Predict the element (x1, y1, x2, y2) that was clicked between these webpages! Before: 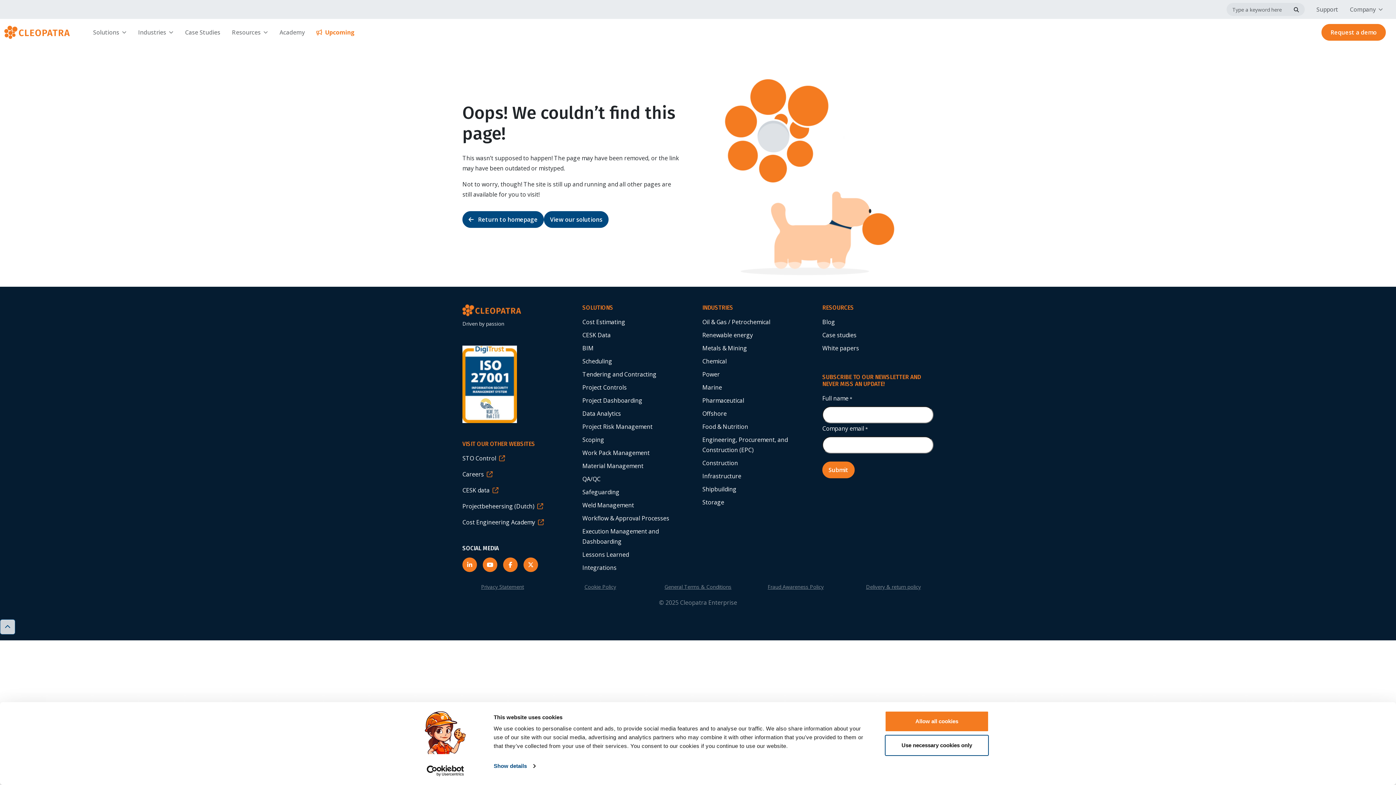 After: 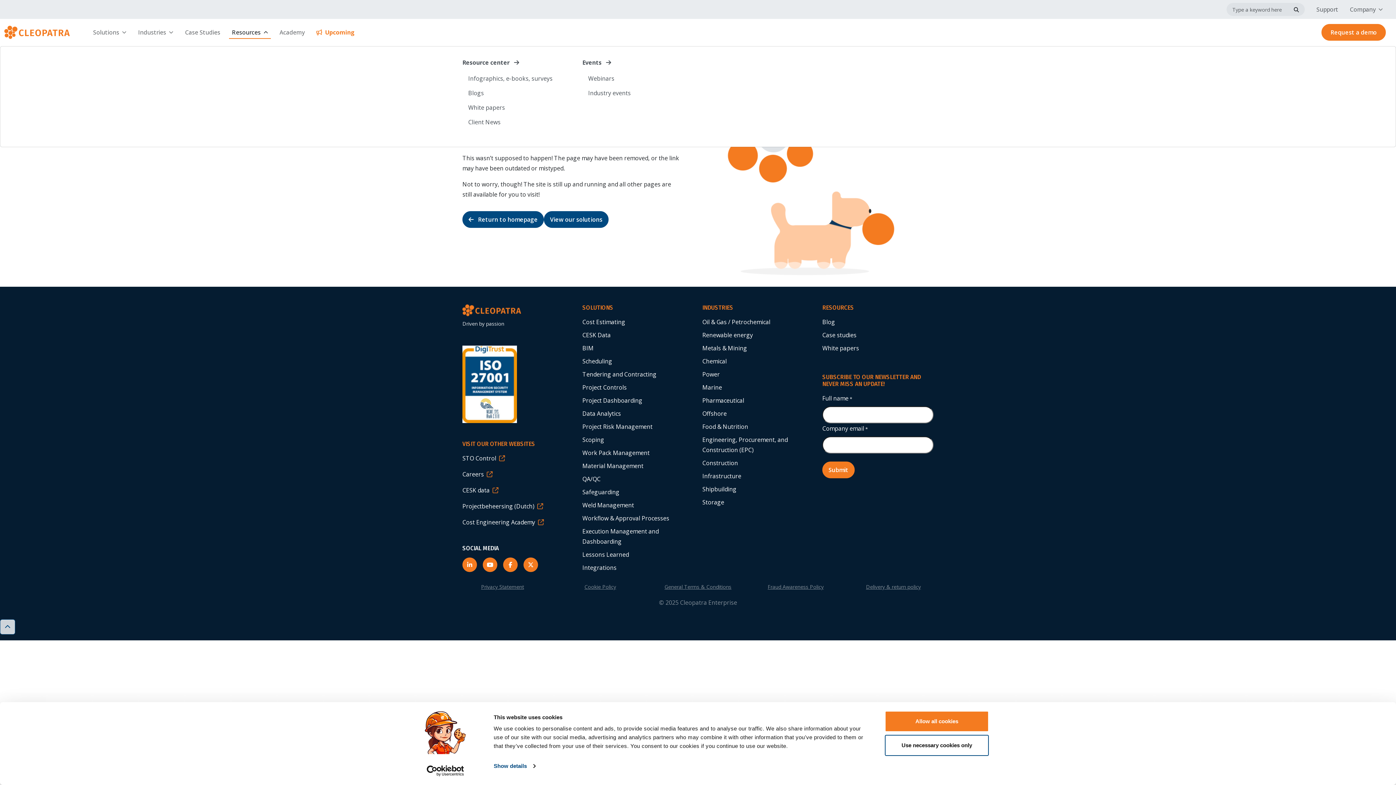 Action: bbox: (229, 25, 270, 39) label: Resources